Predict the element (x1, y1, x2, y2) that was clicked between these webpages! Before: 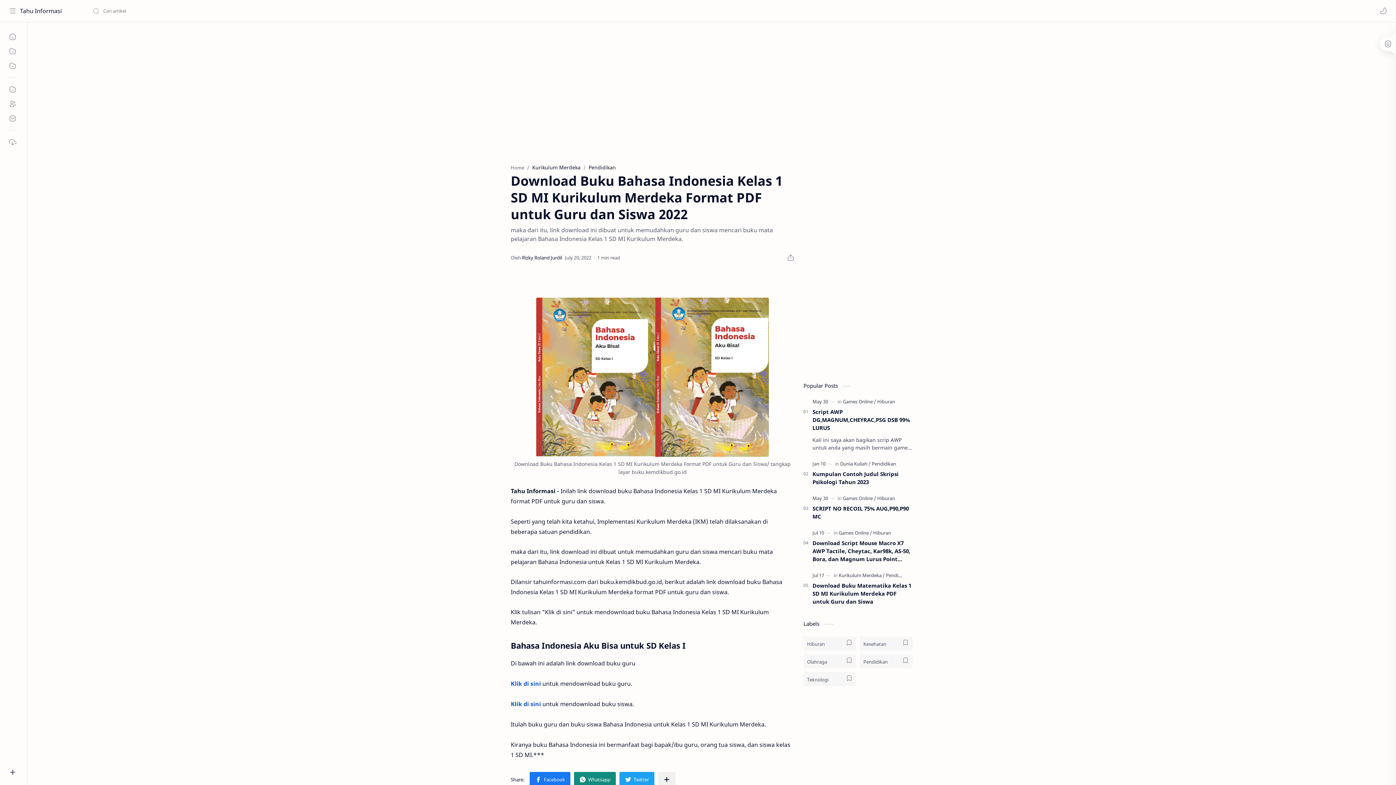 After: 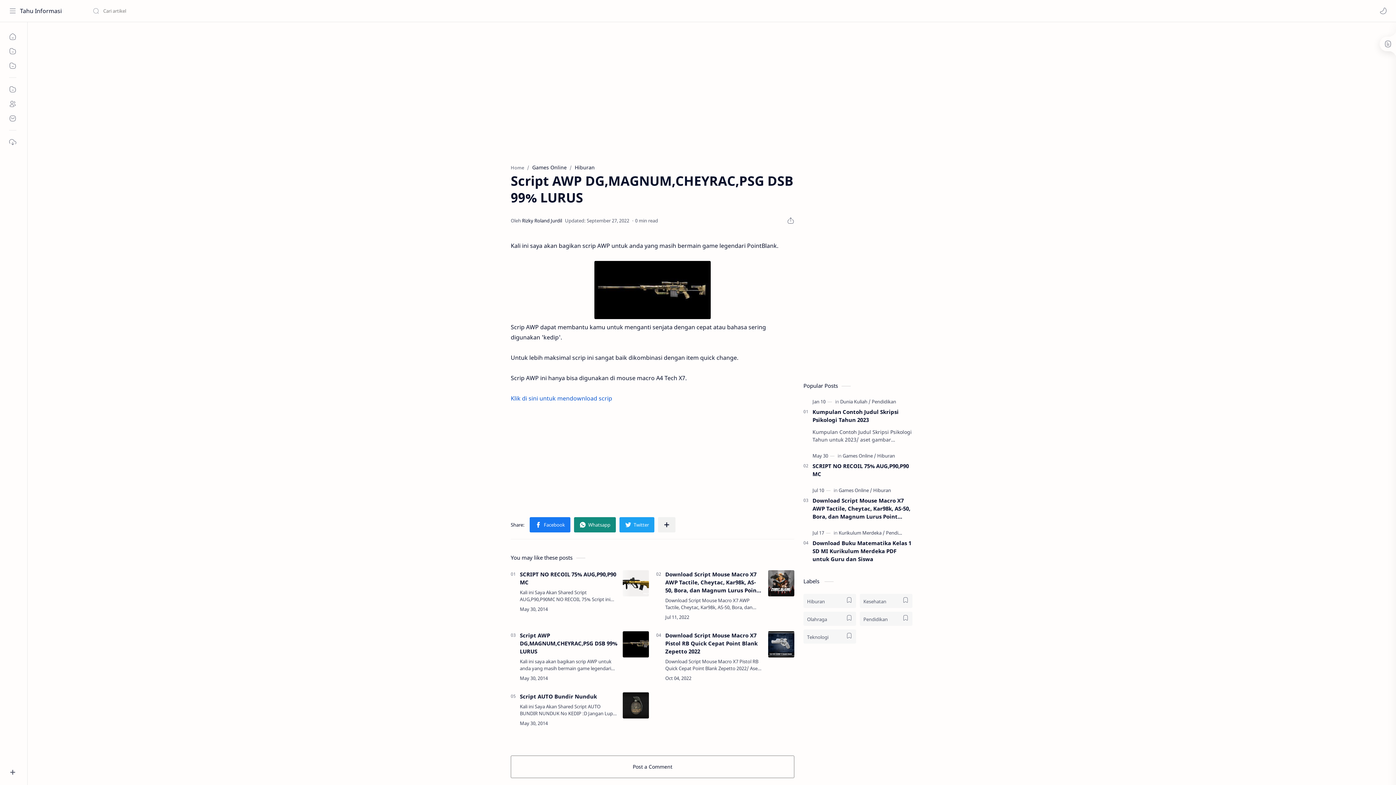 Action: label: Script AWP DG,MAGNUM,CHEYRAC,PSG DSB 99% LURUS bbox: (812, 408, 912, 432)